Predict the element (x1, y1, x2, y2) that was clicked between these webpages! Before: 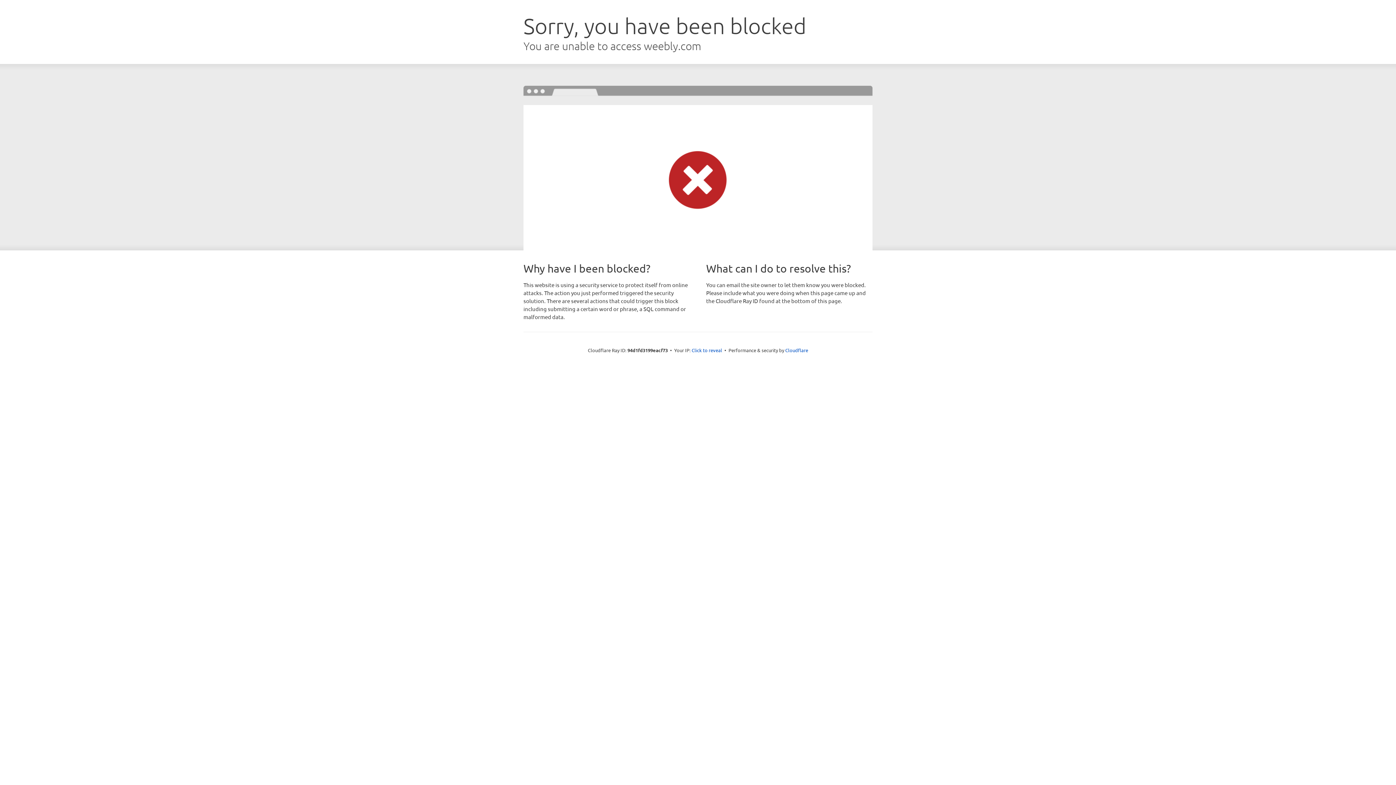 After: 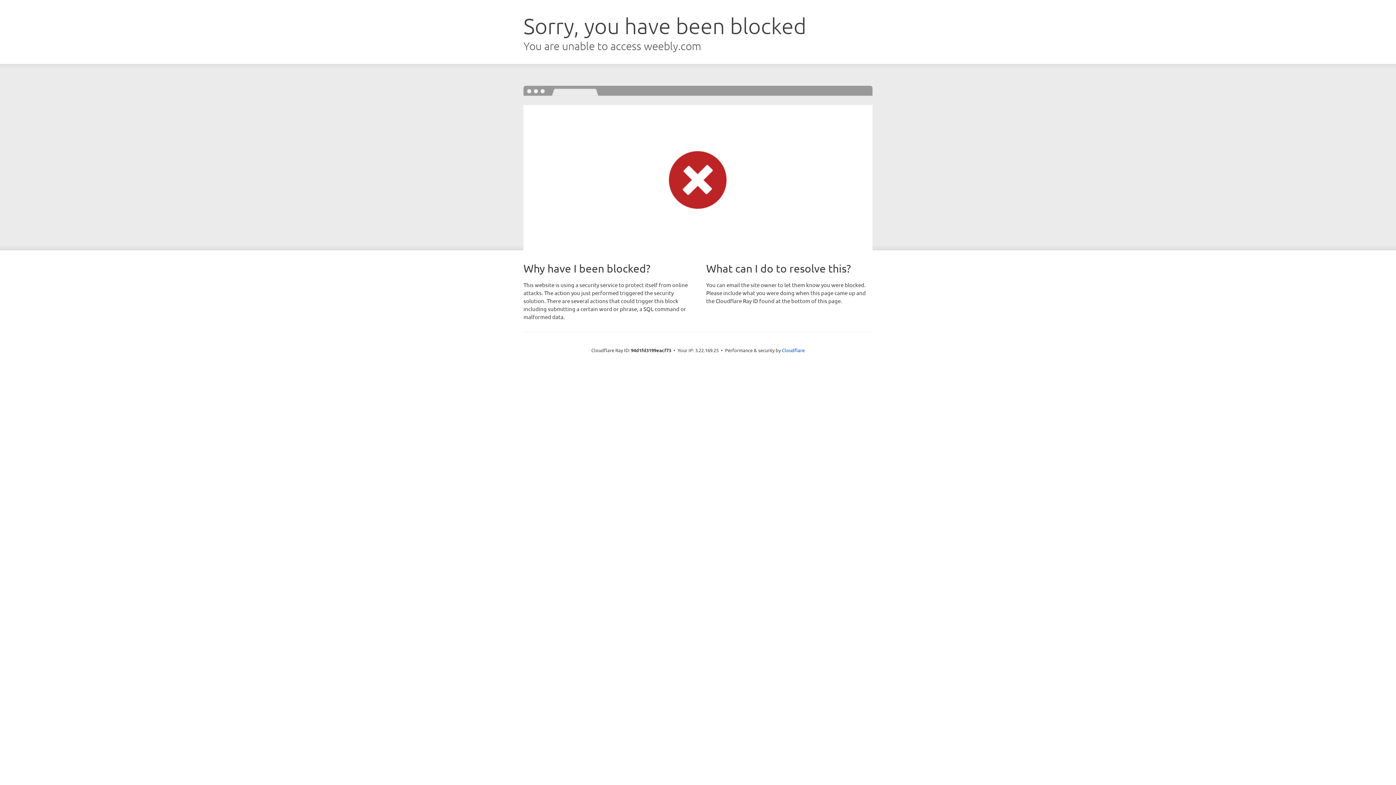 Action: bbox: (691, 346, 722, 353) label: Click to reveal